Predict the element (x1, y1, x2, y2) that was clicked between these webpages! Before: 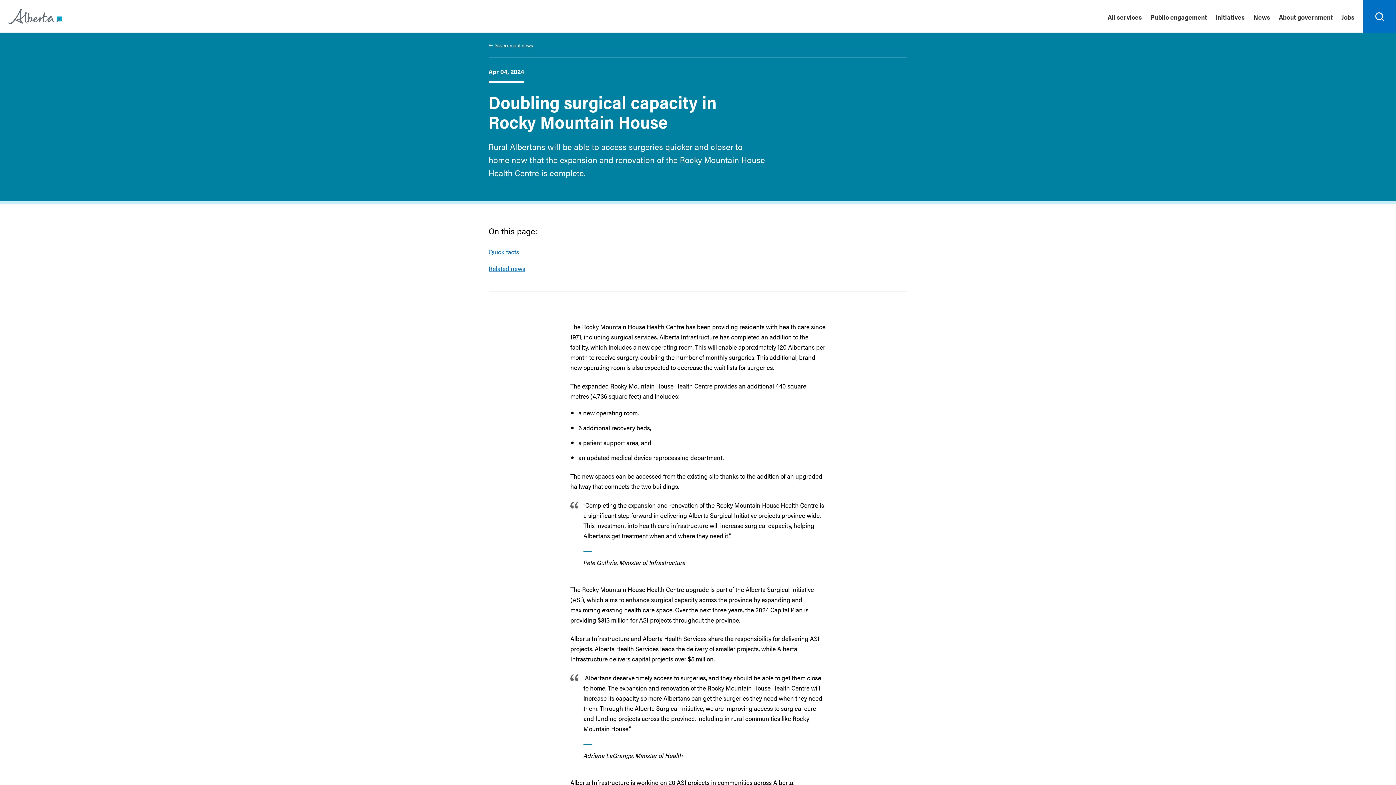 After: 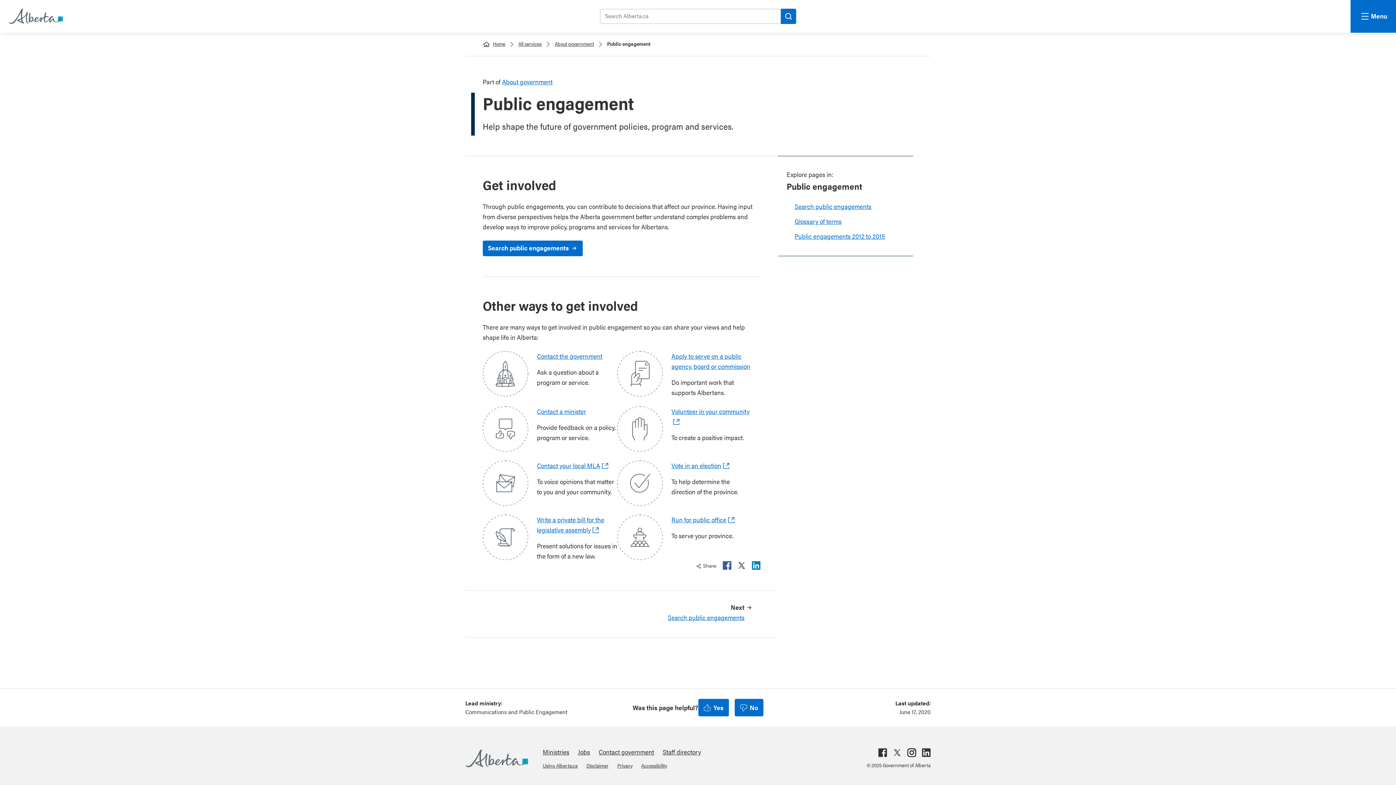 Action: label: Public engagement bbox: (1146, 0, 1211, 32)